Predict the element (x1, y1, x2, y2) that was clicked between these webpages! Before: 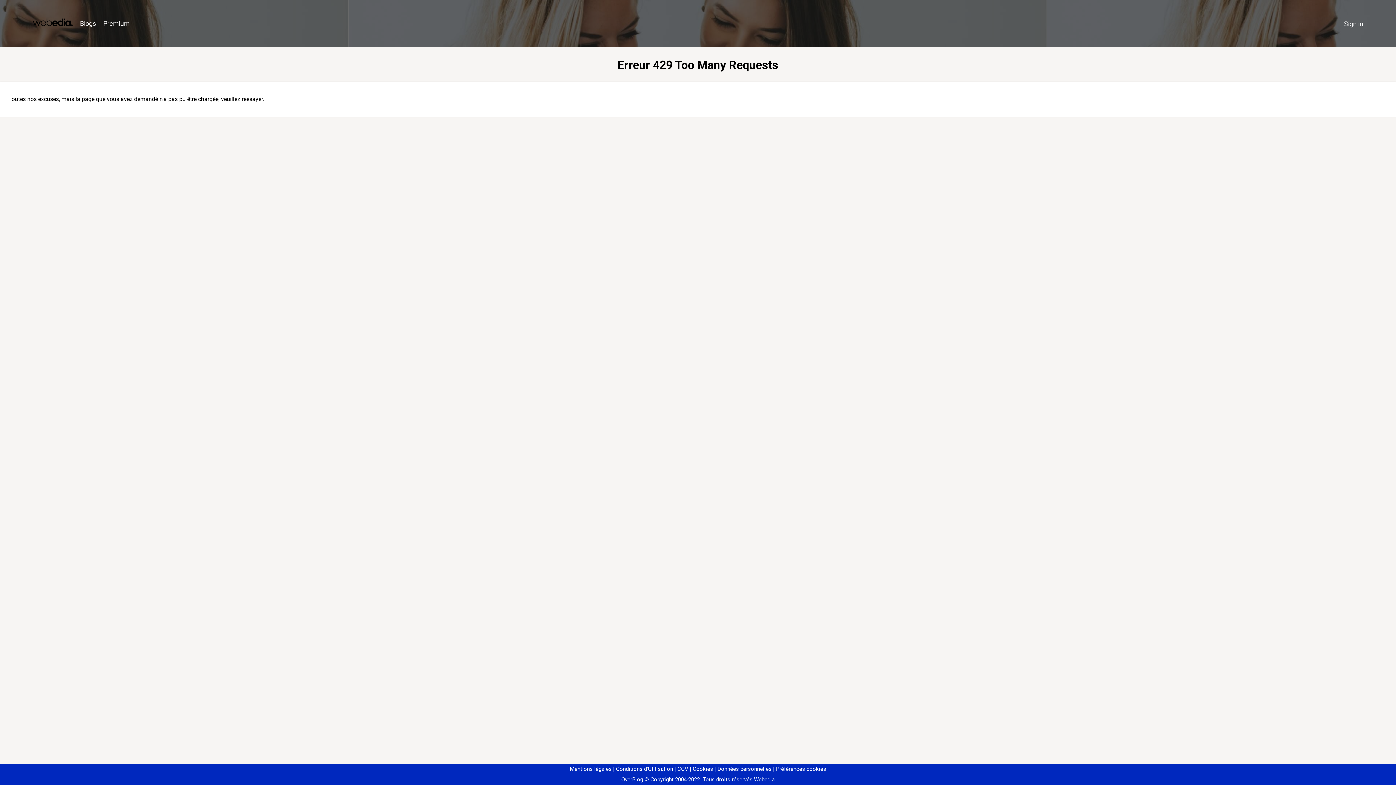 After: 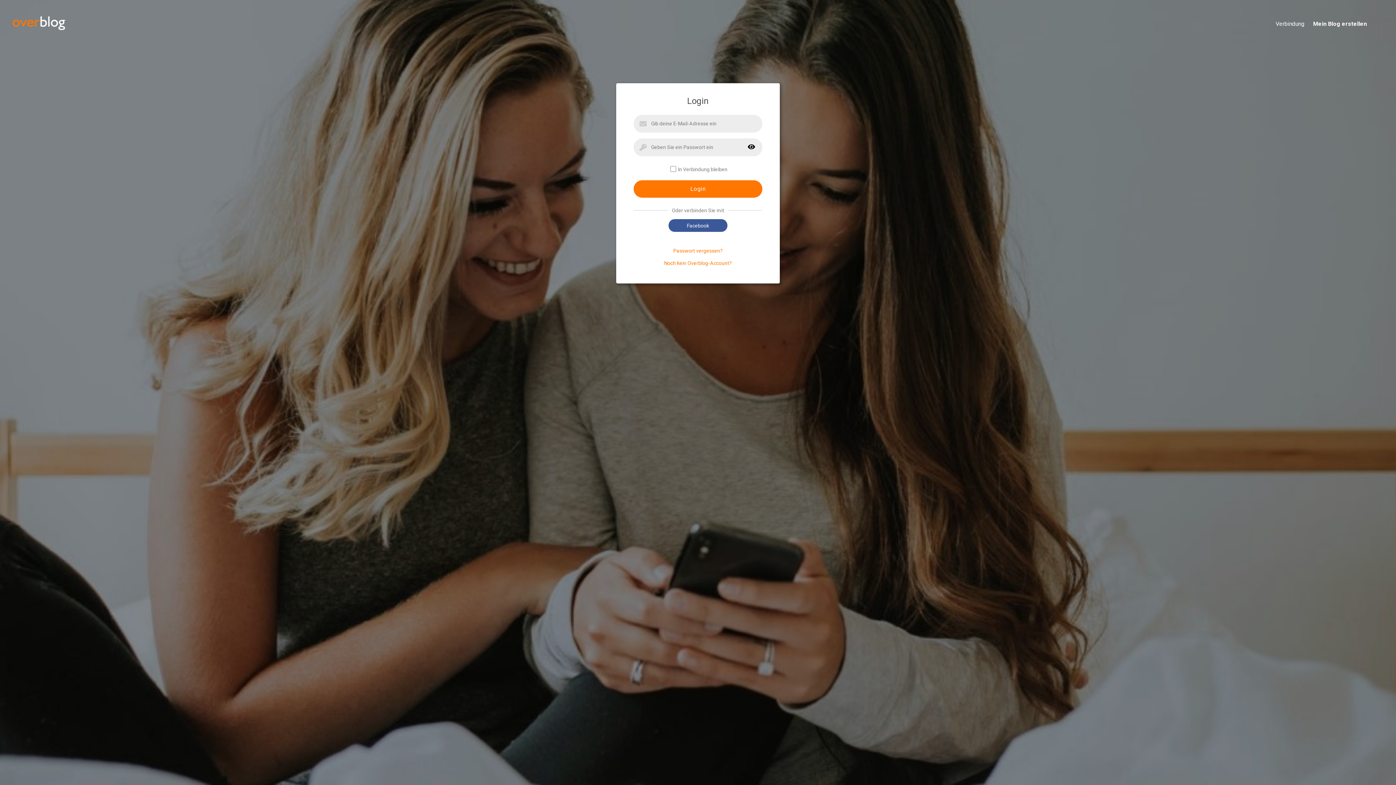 Action: bbox: (1340, 16, 1367, 31) label: Sign in